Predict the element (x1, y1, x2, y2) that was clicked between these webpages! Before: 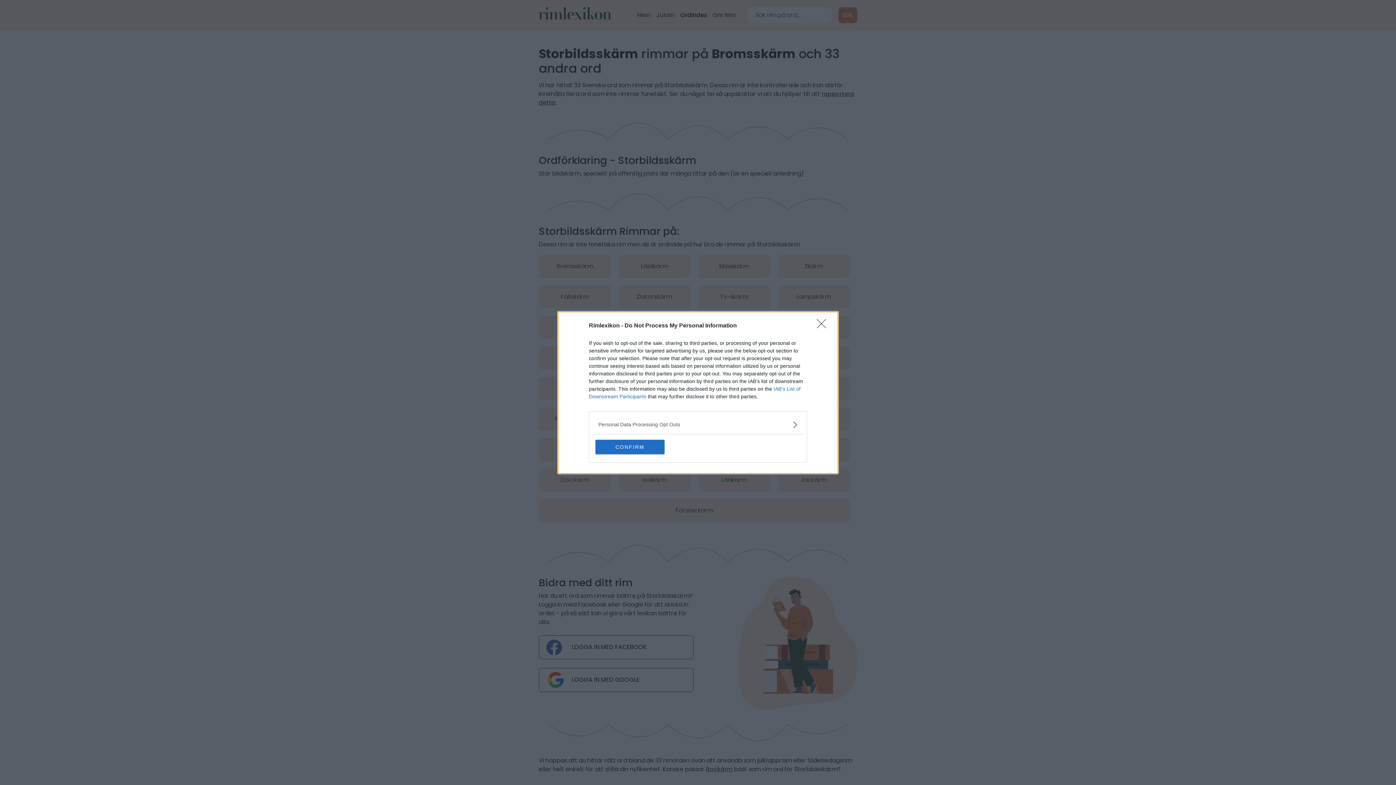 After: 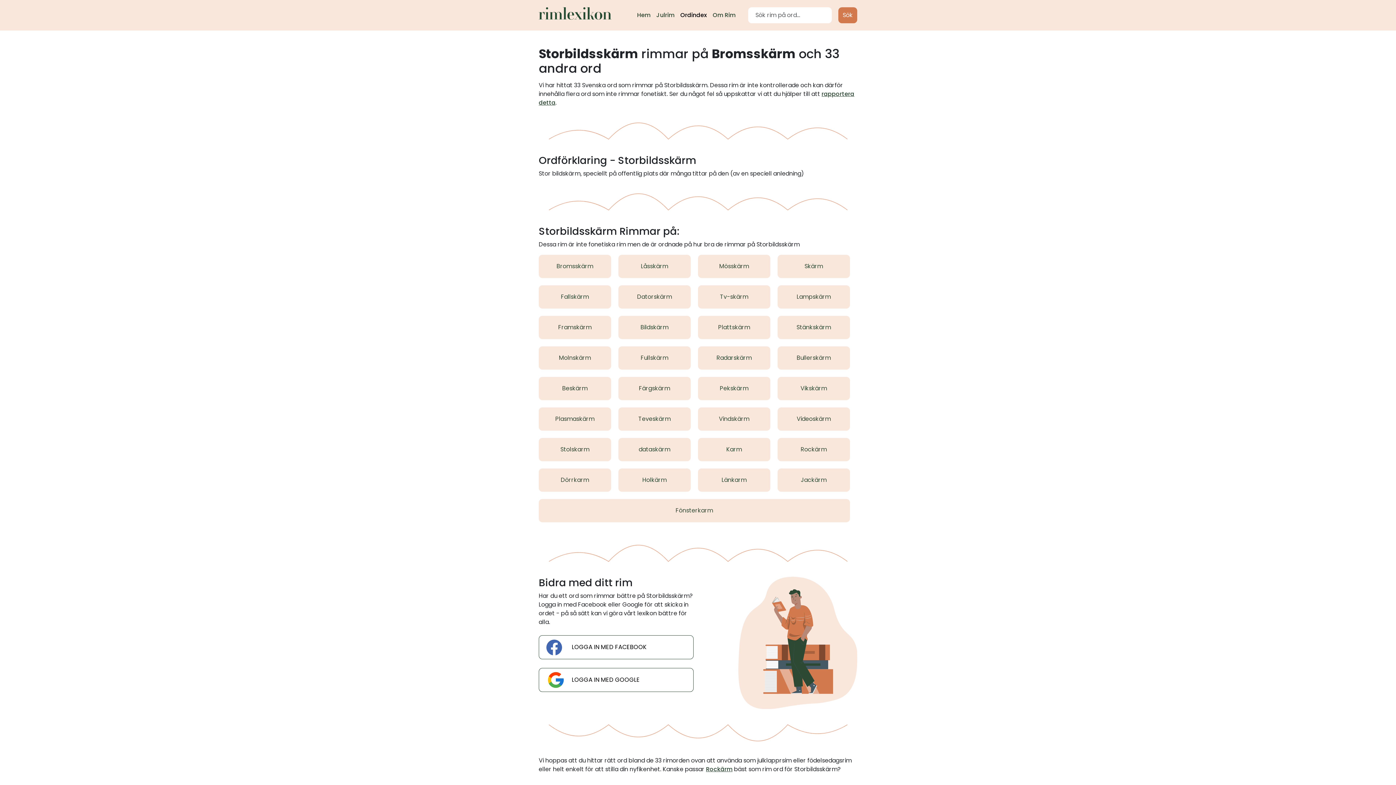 Action: label: Close bbox: (817, 319, 830, 332)